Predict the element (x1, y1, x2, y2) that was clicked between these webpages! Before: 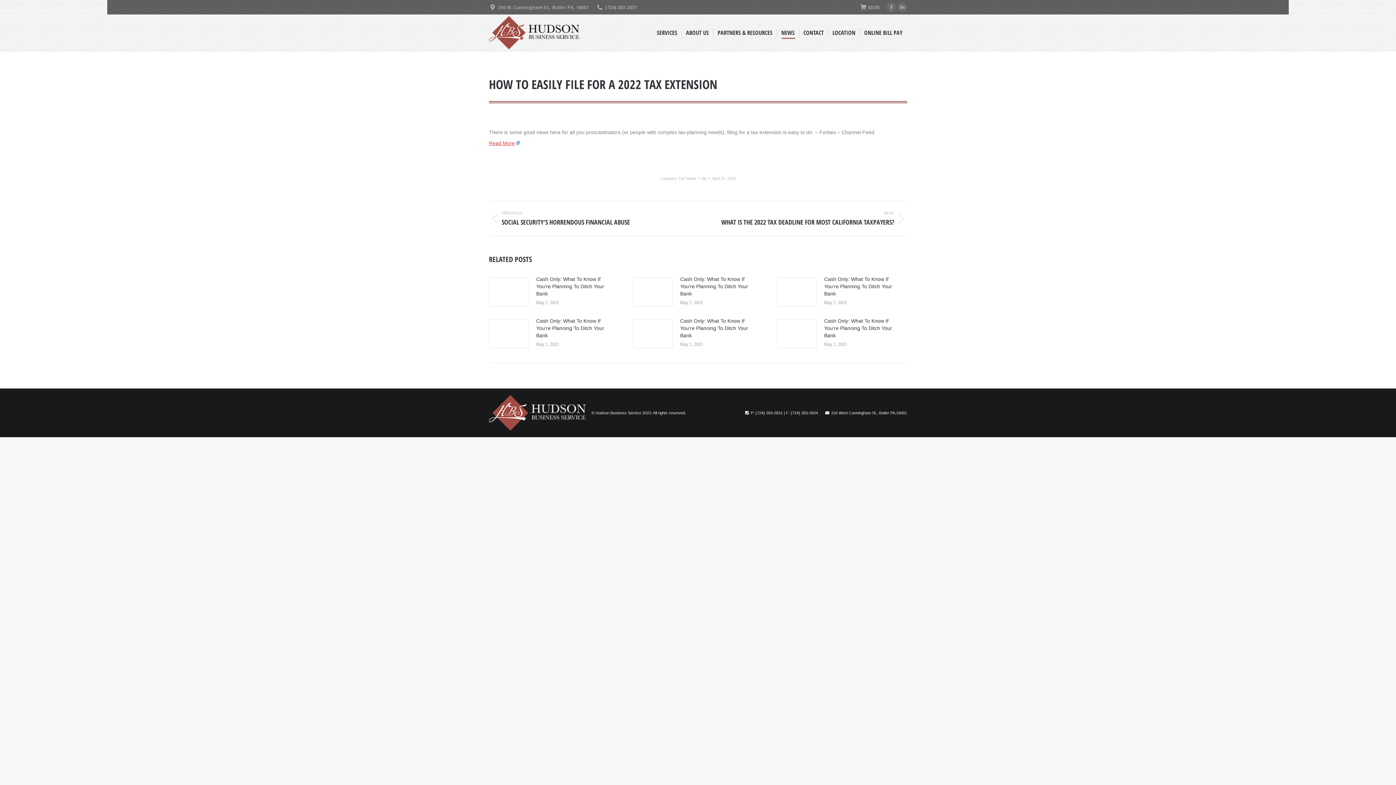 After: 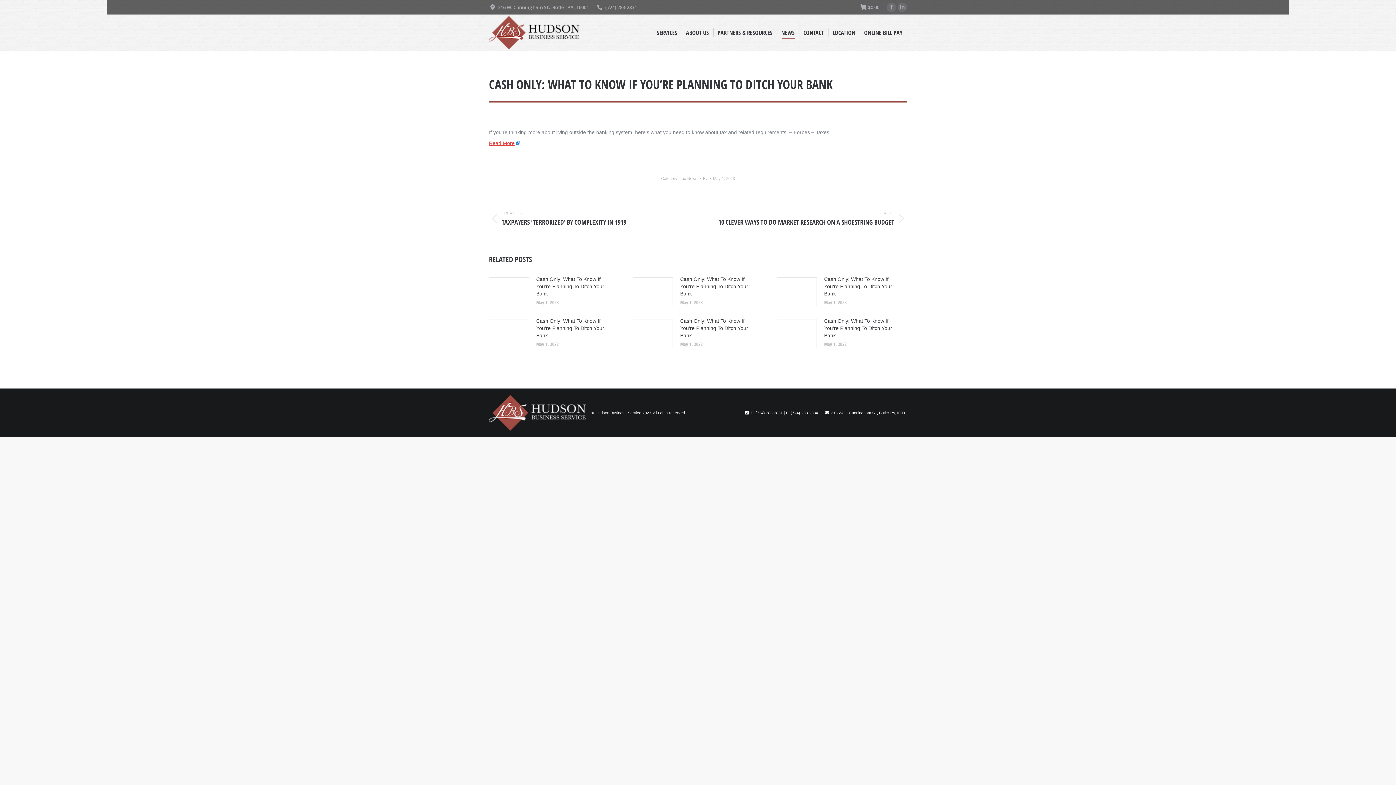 Action: label: Post image bbox: (777, 319, 817, 348)